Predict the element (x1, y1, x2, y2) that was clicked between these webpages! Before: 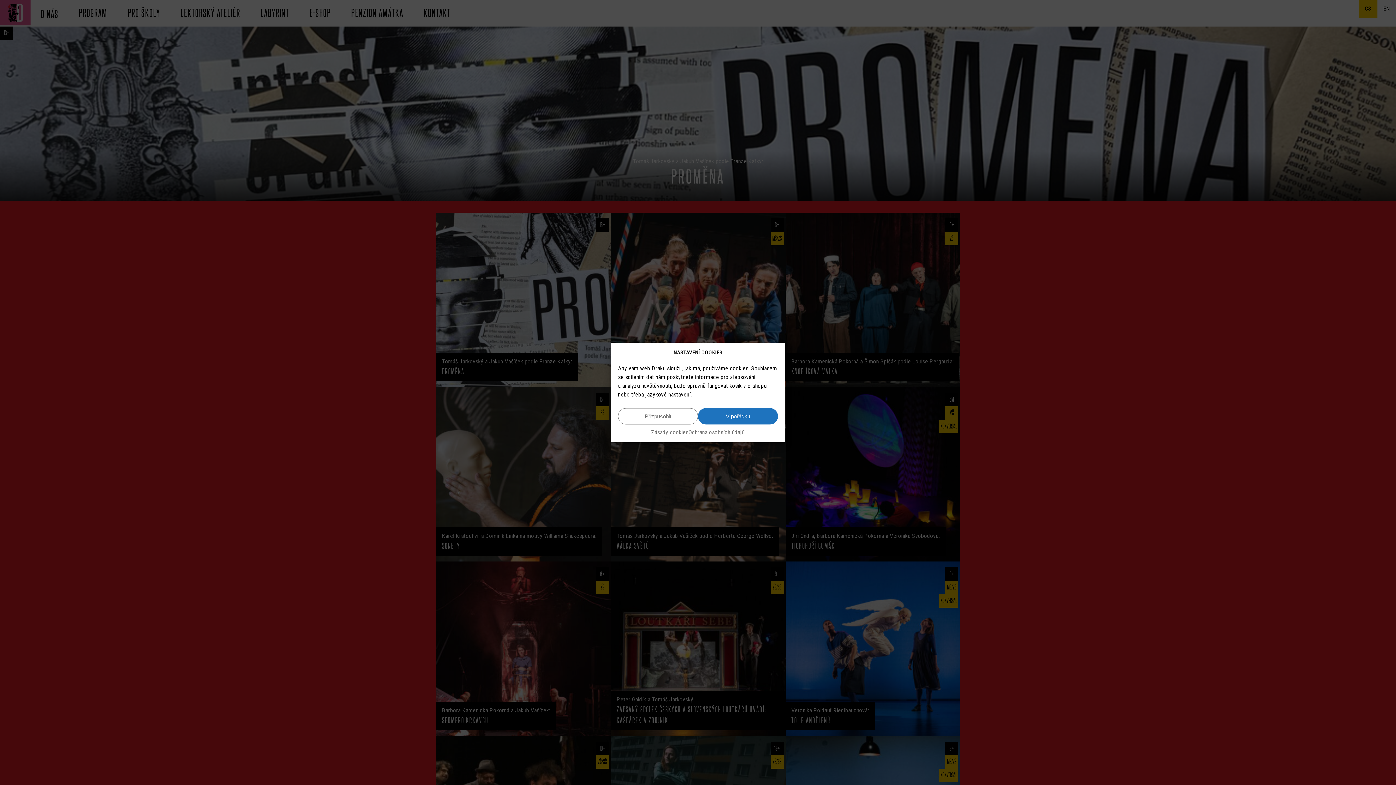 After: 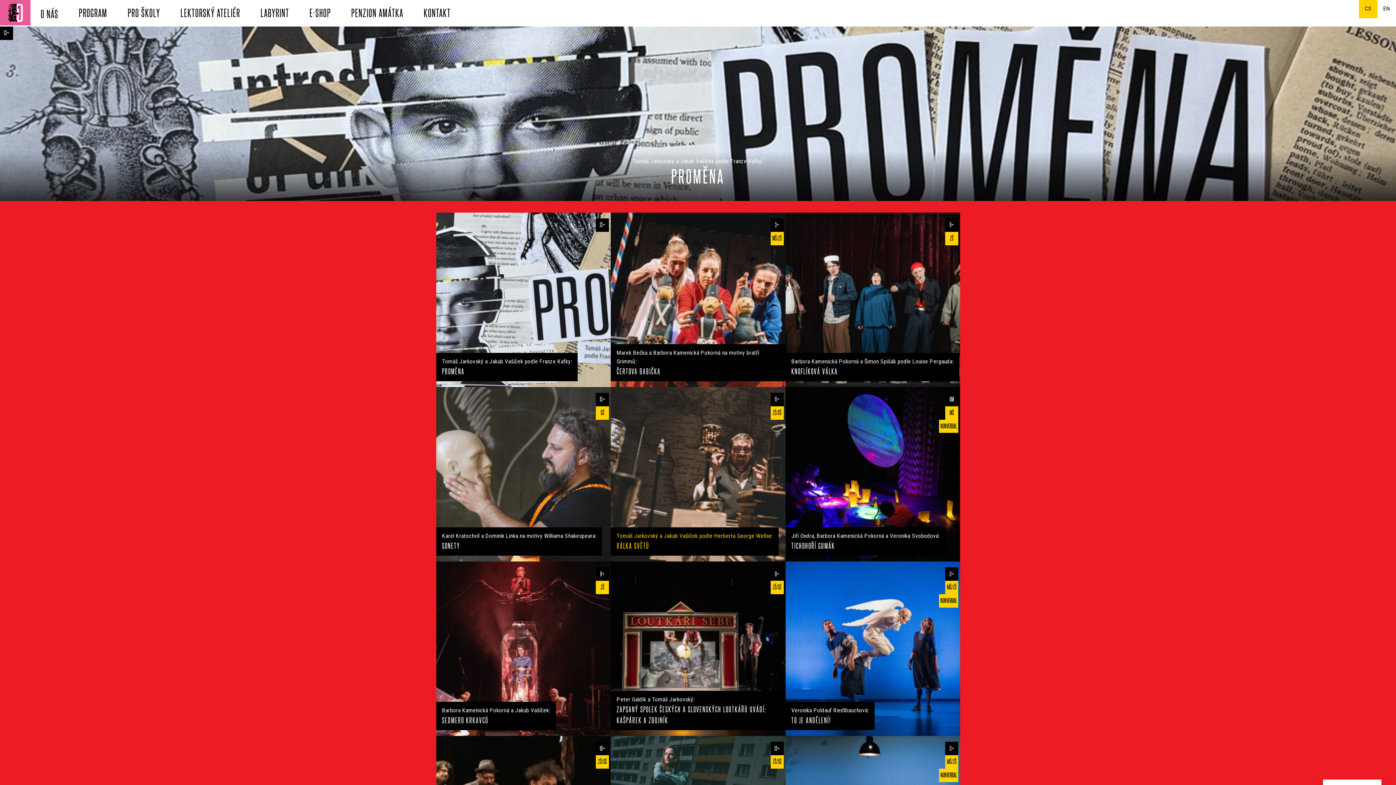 Action: bbox: (698, 408, 778, 424) label: V pořádku